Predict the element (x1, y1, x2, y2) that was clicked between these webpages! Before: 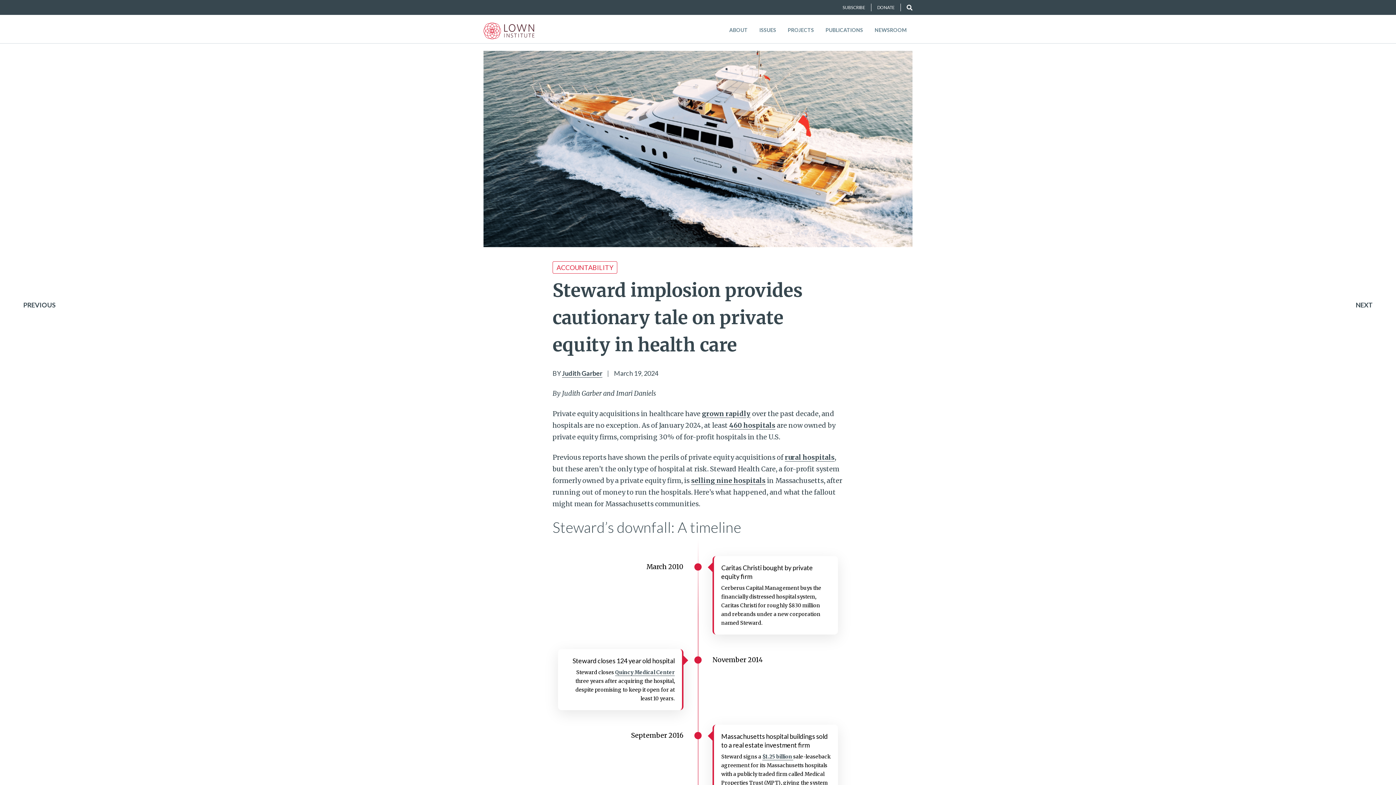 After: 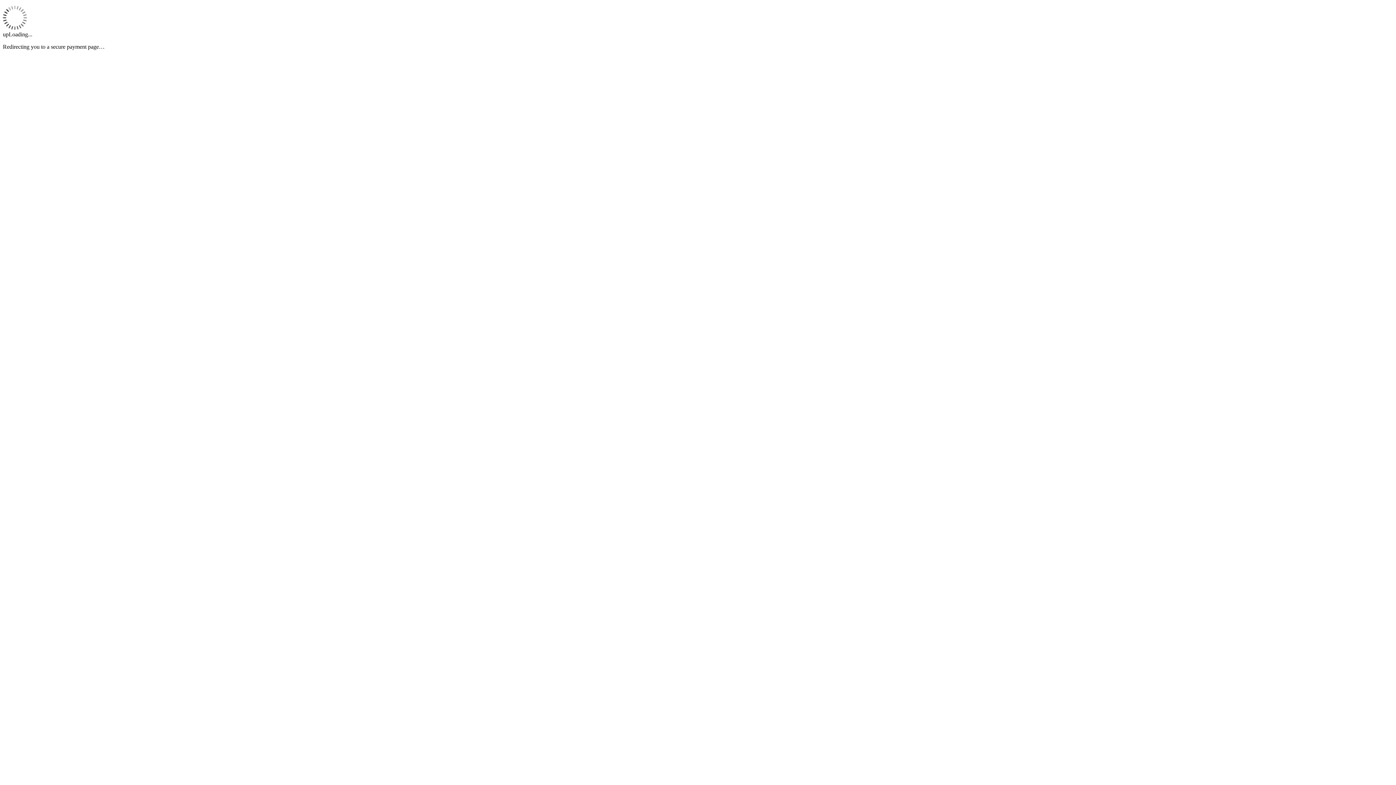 Action: label: DONATE bbox: (877, 4, 894, 10)